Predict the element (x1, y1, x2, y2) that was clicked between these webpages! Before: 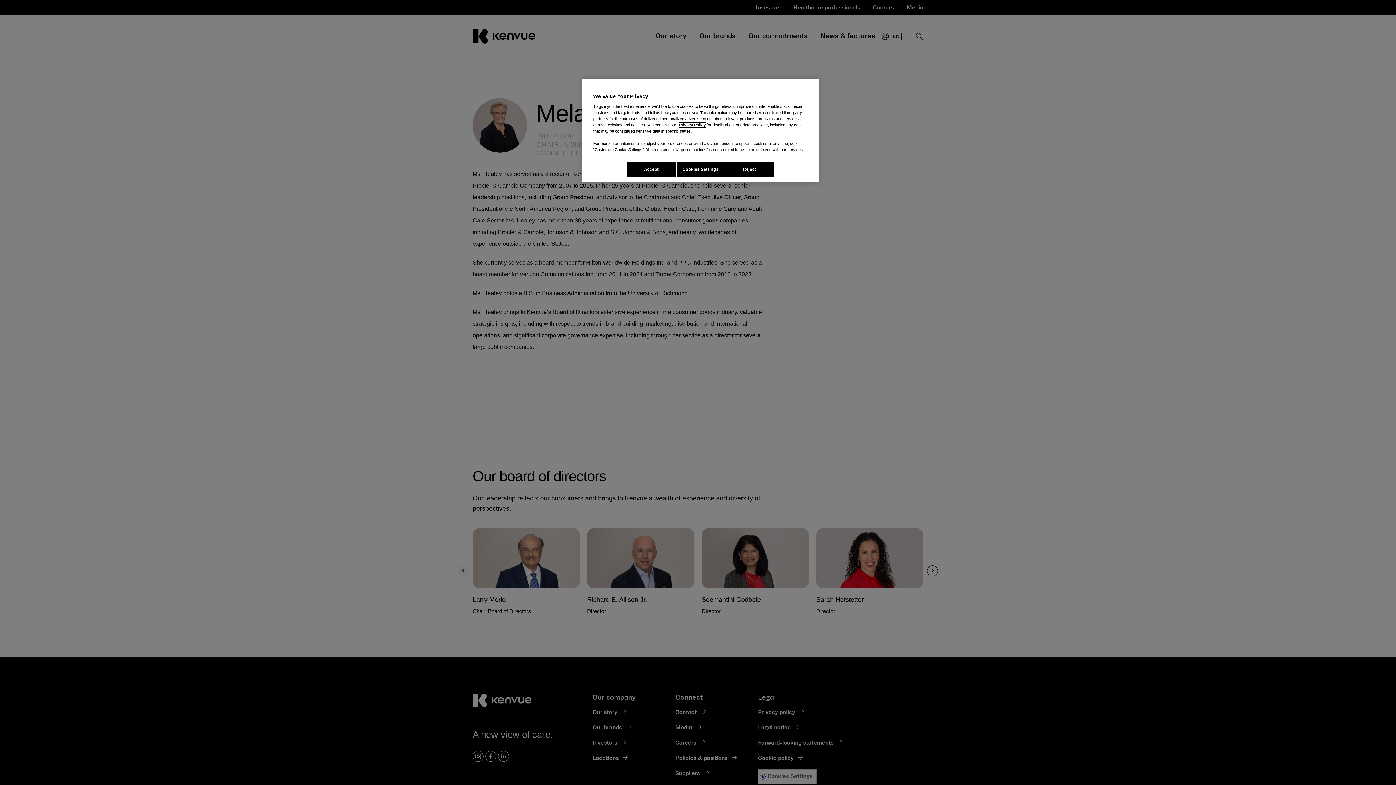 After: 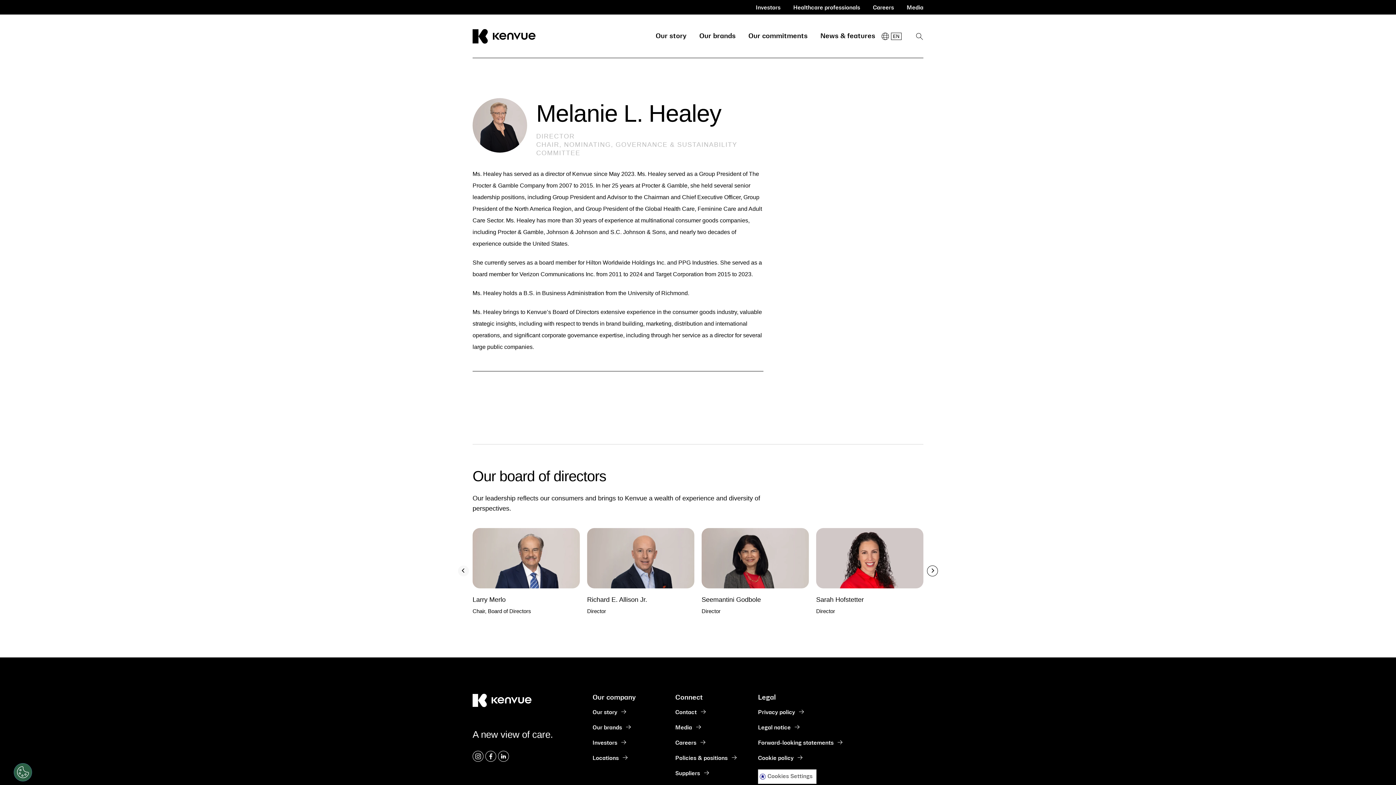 Action: label: Accept bbox: (627, 162, 676, 177)